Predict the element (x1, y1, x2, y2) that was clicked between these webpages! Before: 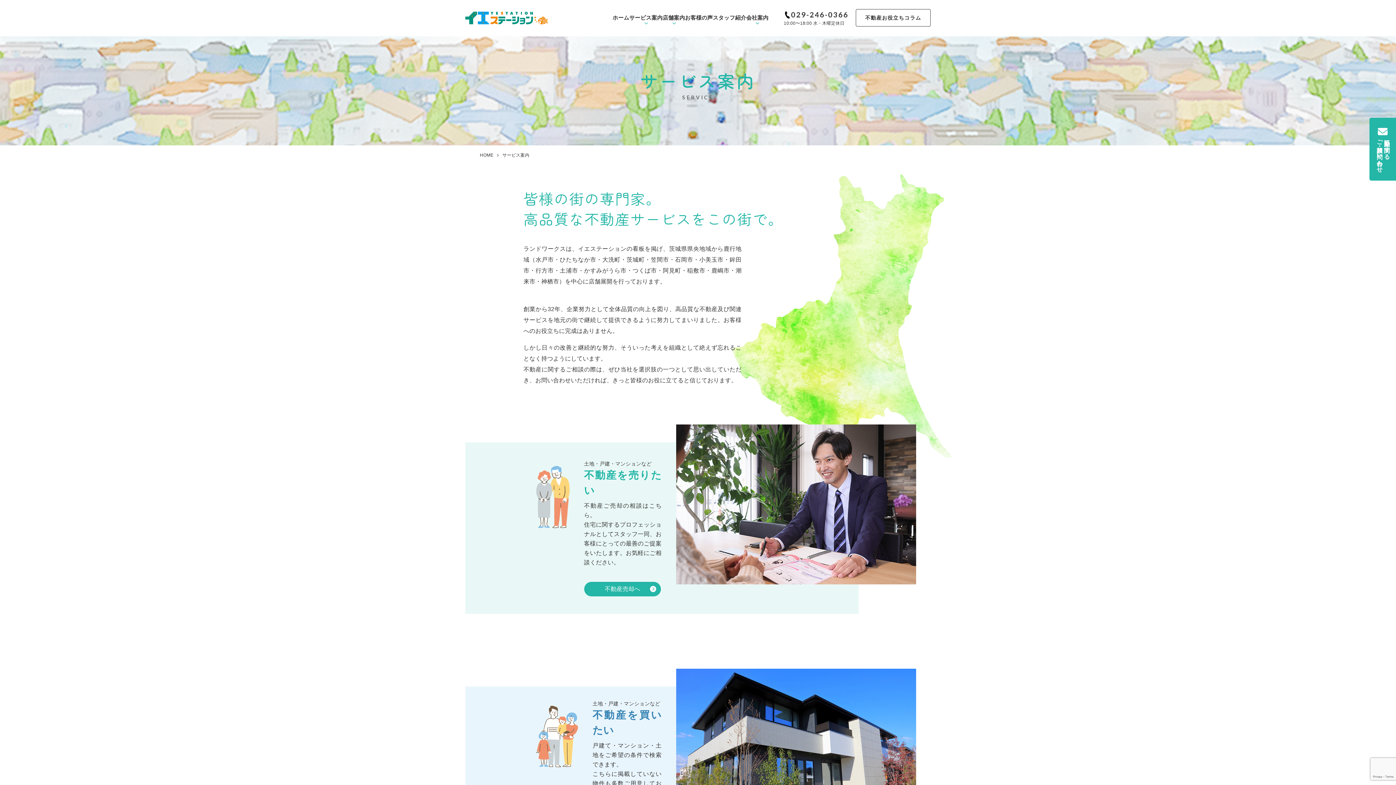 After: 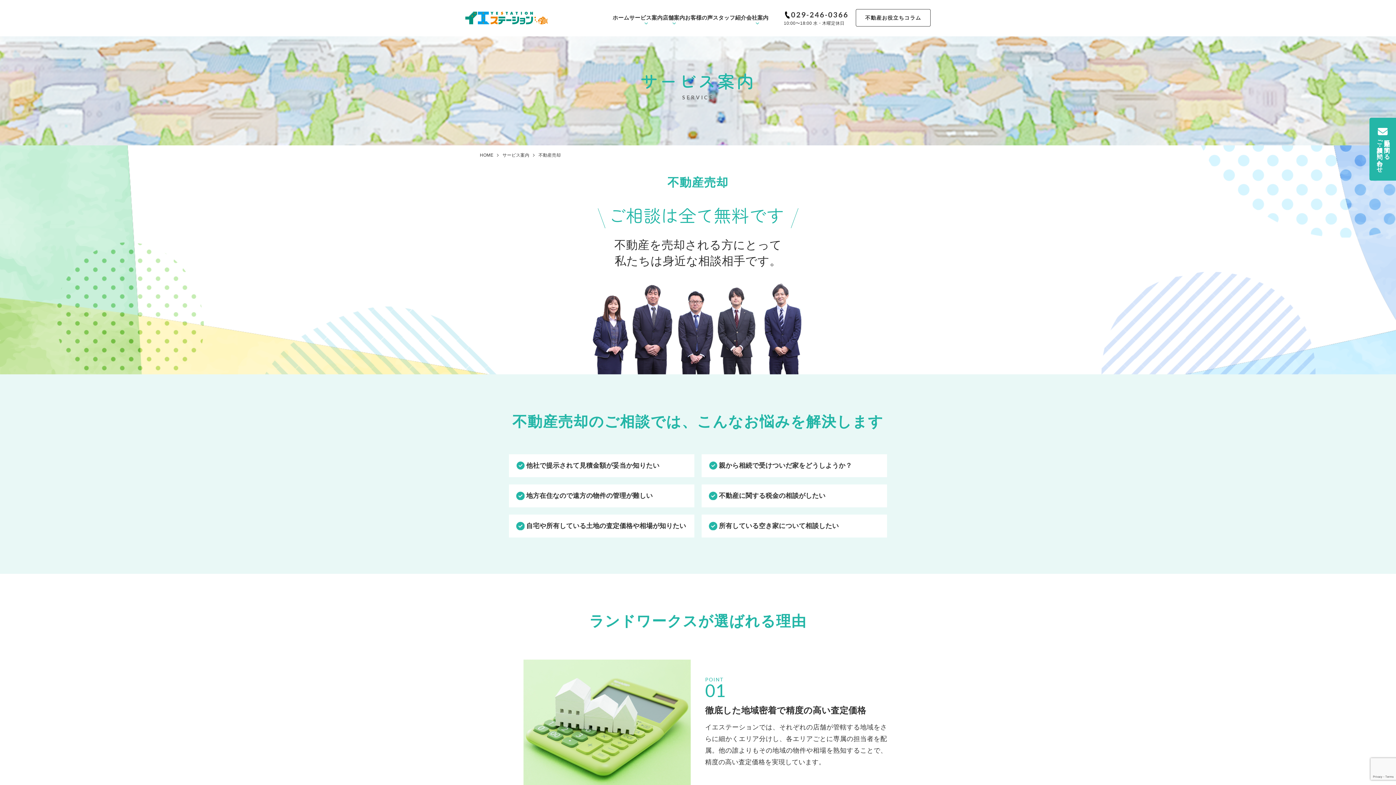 Action: bbox: (584, 582, 661, 596) label: 不動産売却へ